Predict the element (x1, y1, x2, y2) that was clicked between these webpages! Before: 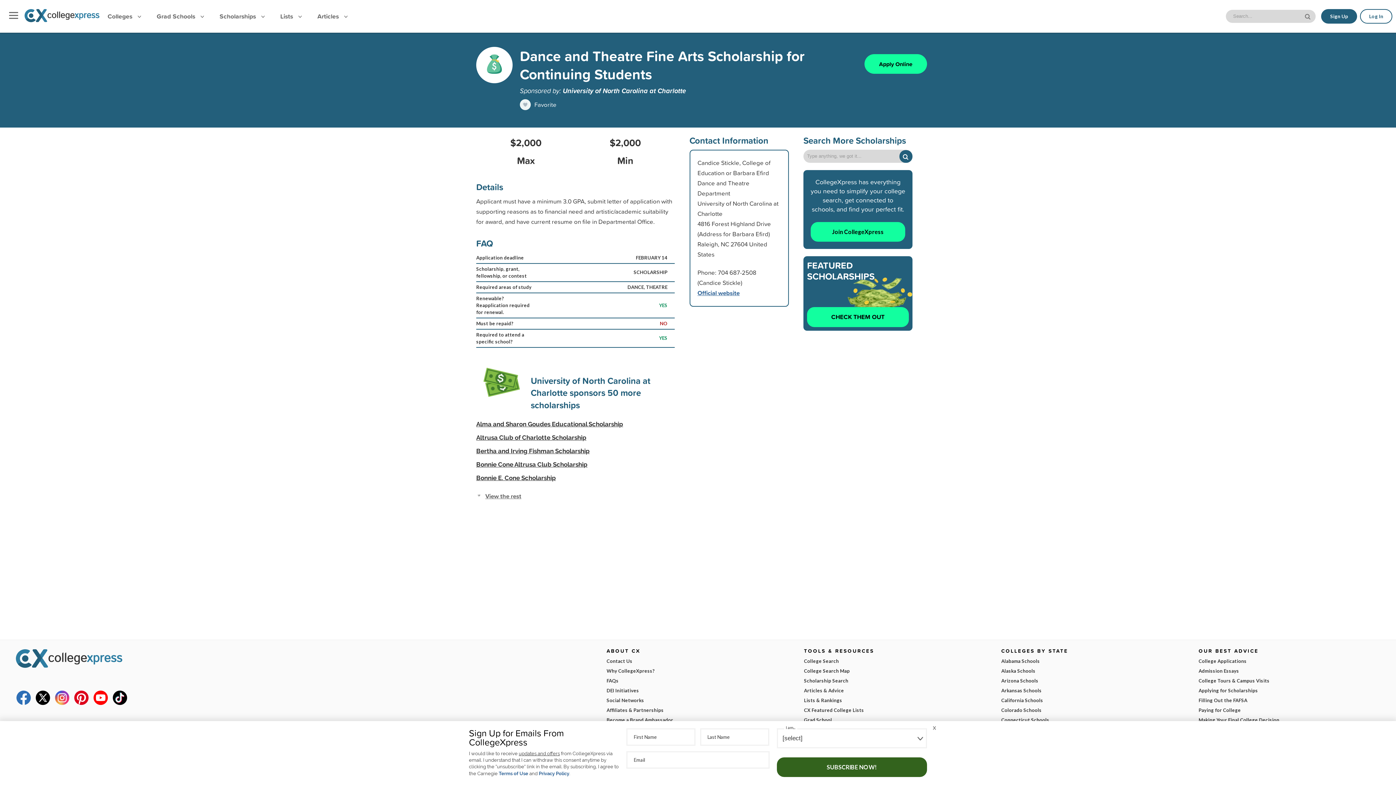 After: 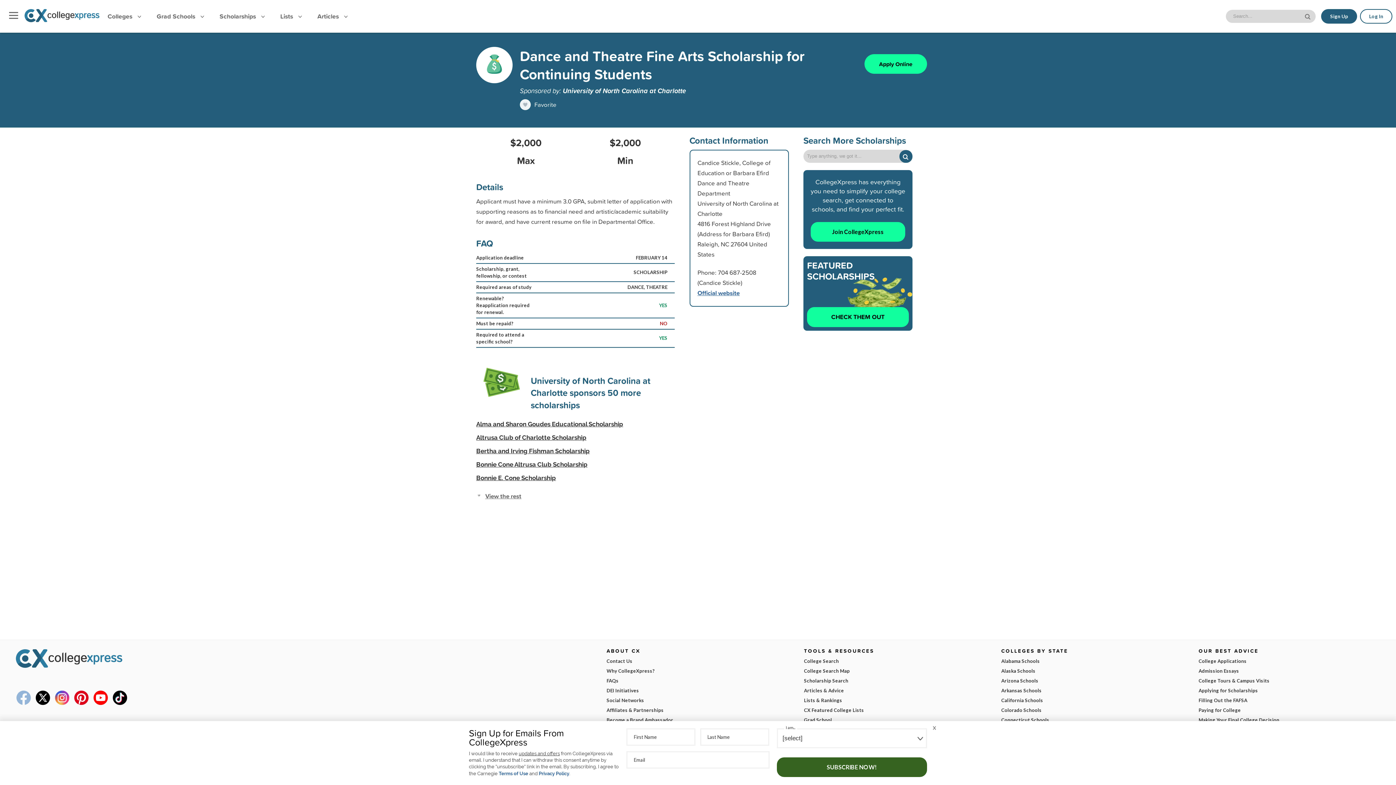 Action: bbox: (14, 698, 32, 708)